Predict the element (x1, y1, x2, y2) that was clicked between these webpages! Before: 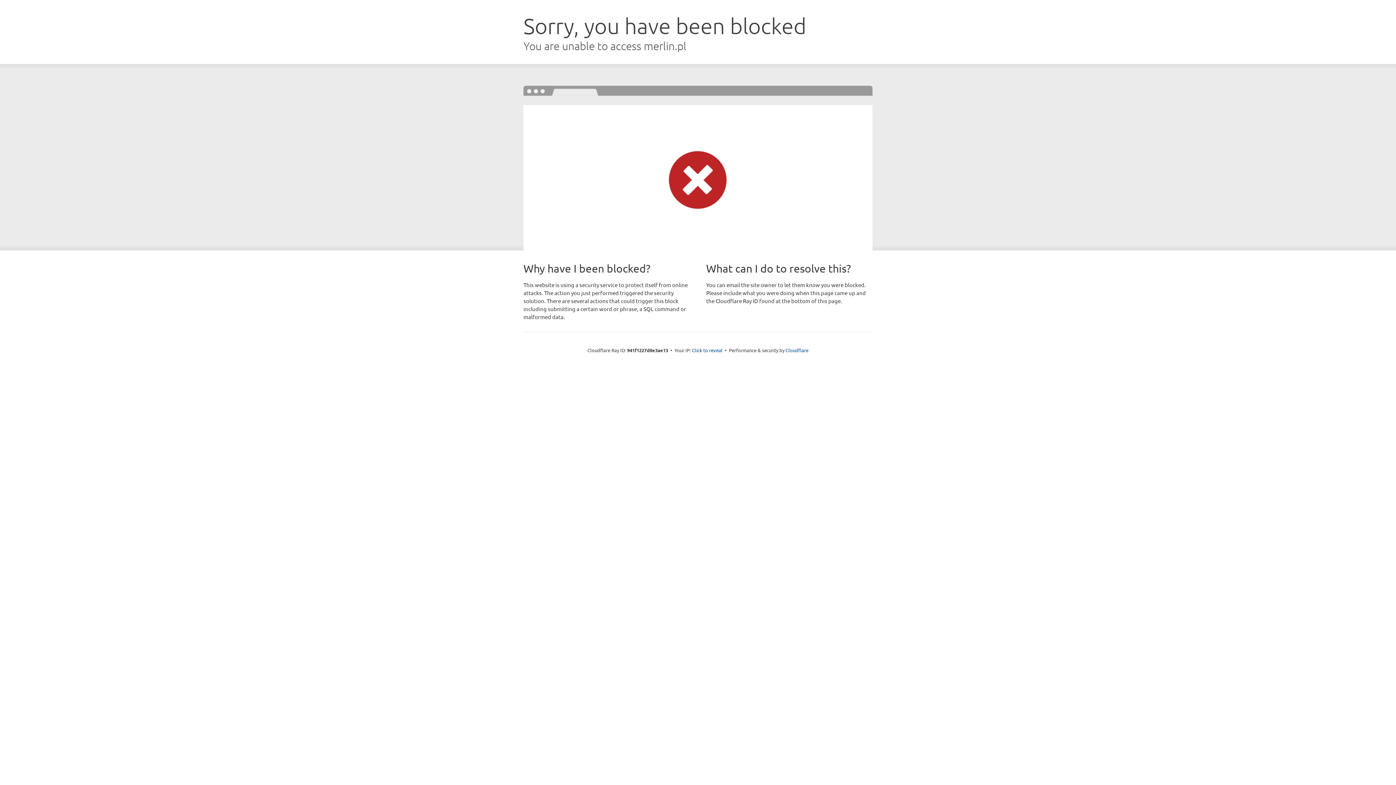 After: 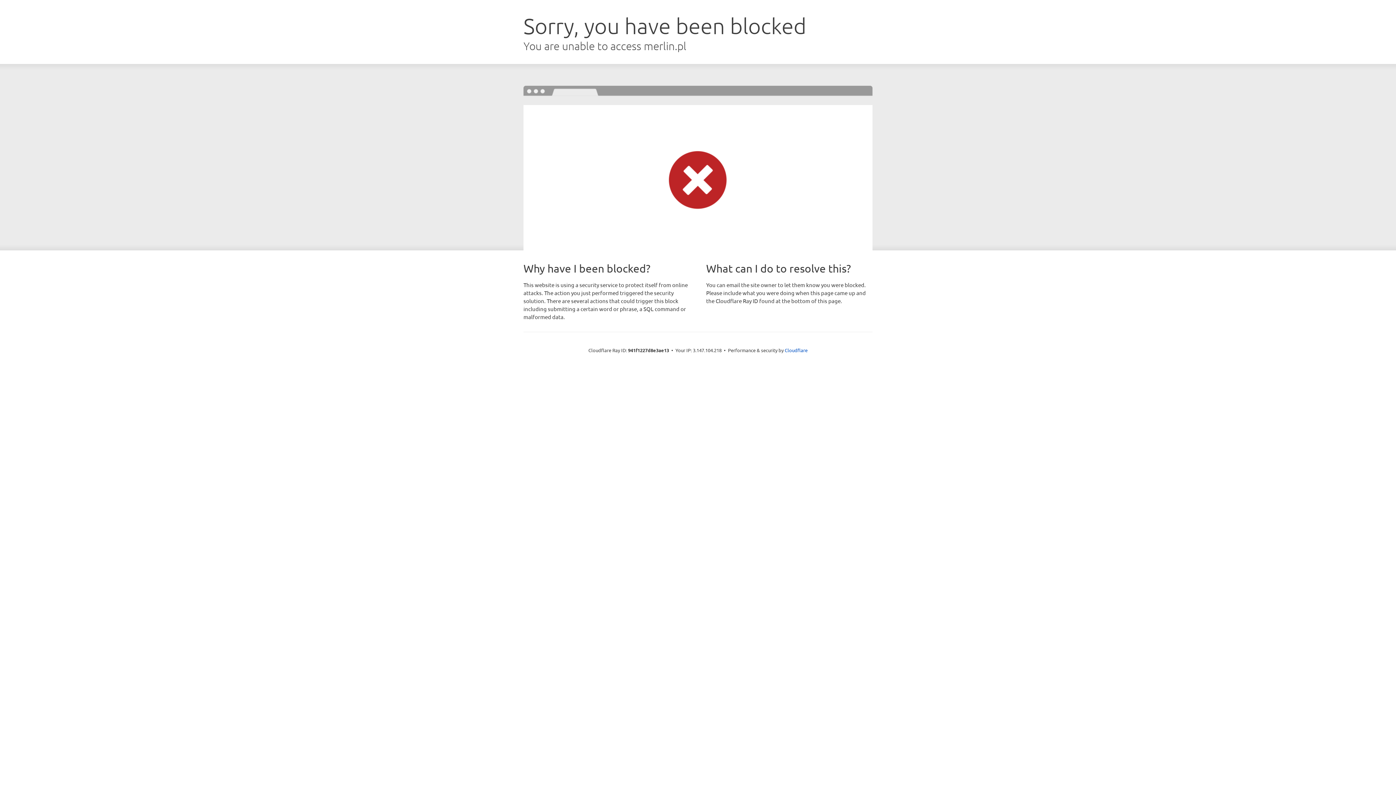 Action: label: Click to reveal bbox: (692, 346, 722, 353)